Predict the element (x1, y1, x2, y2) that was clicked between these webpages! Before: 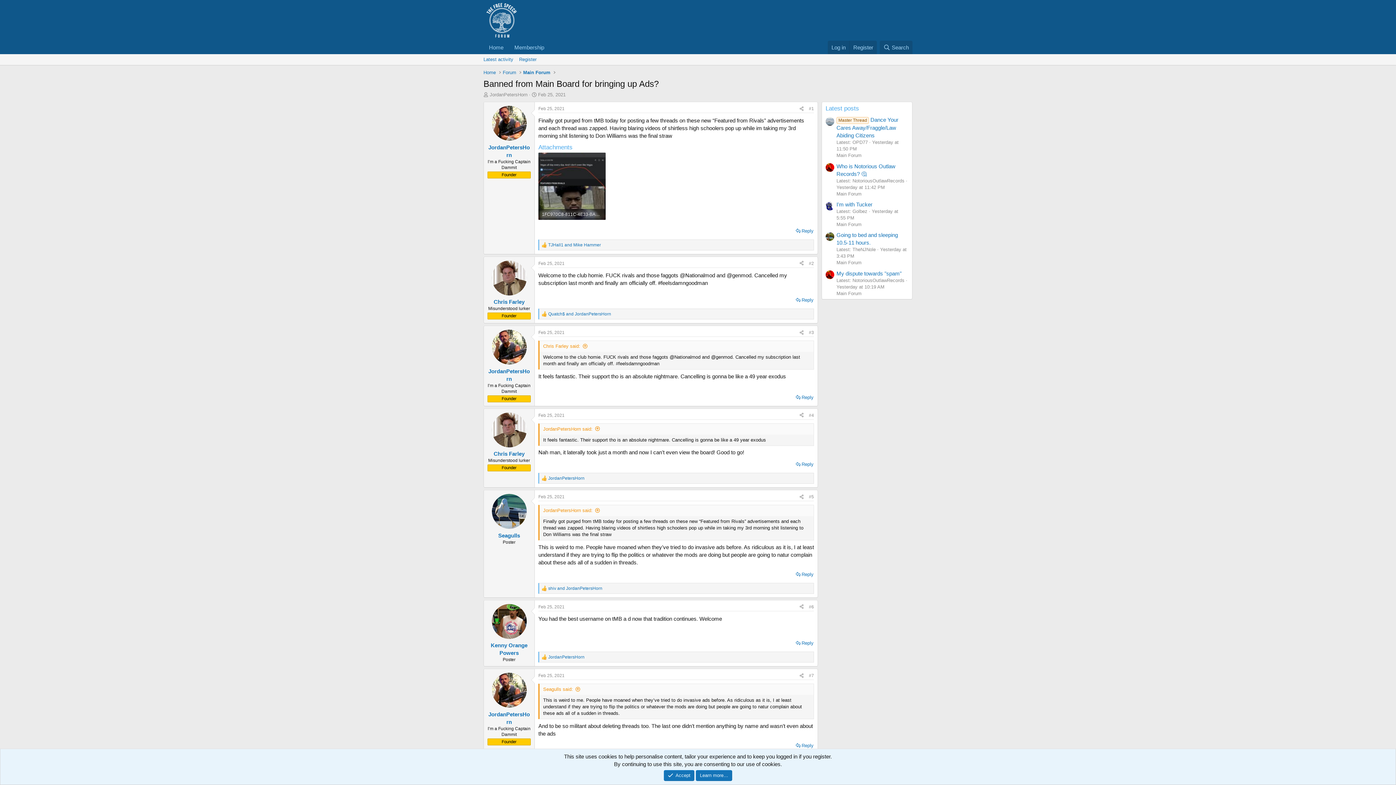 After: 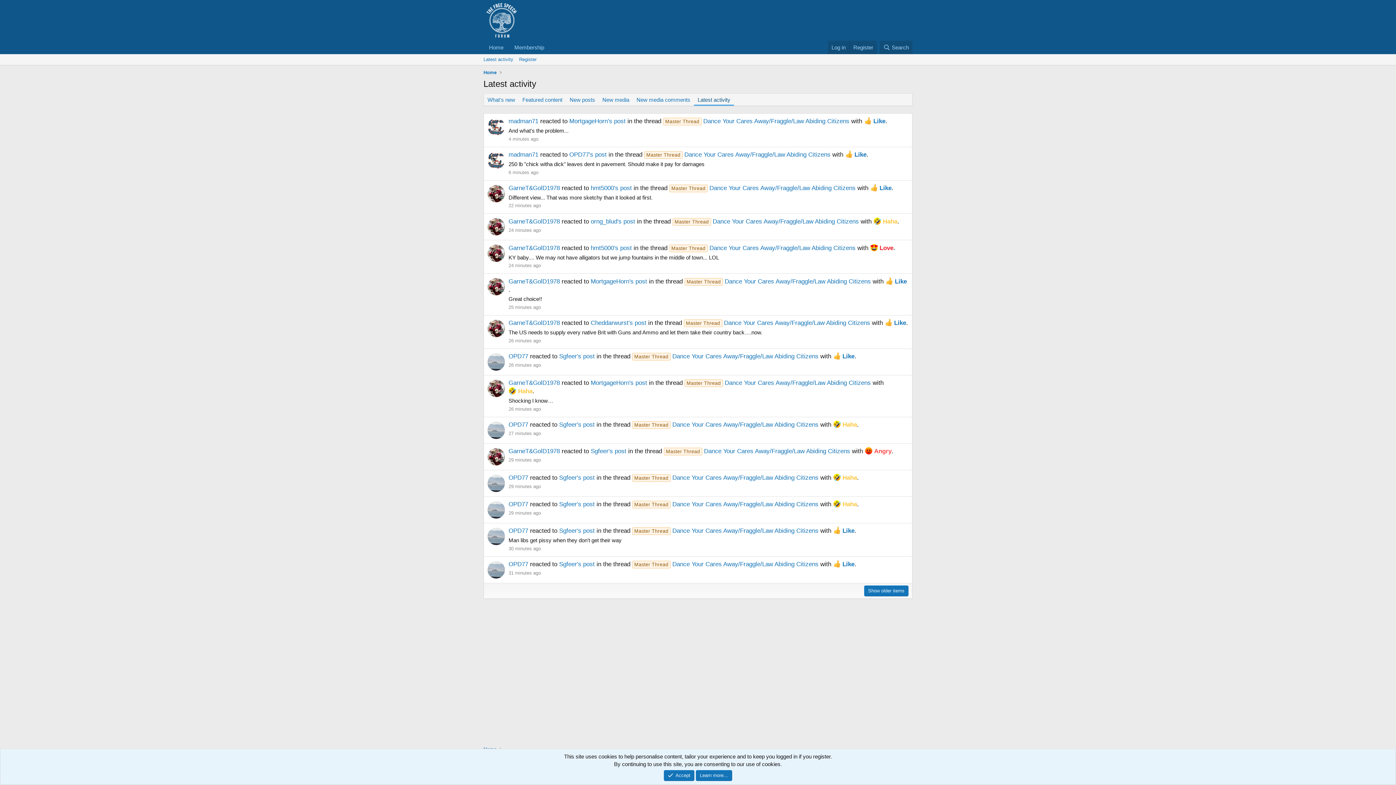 Action: bbox: (480, 54, 516, 65) label: Latest activity